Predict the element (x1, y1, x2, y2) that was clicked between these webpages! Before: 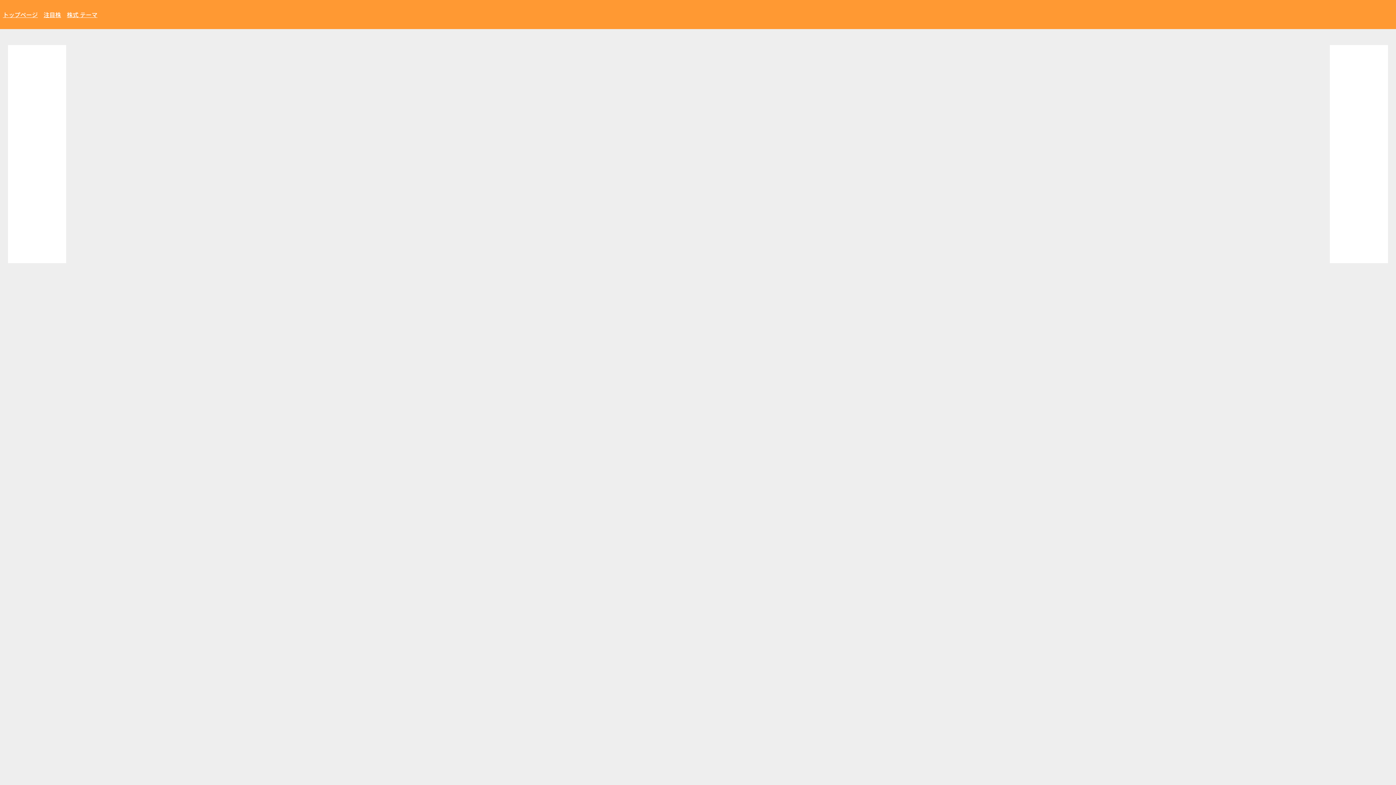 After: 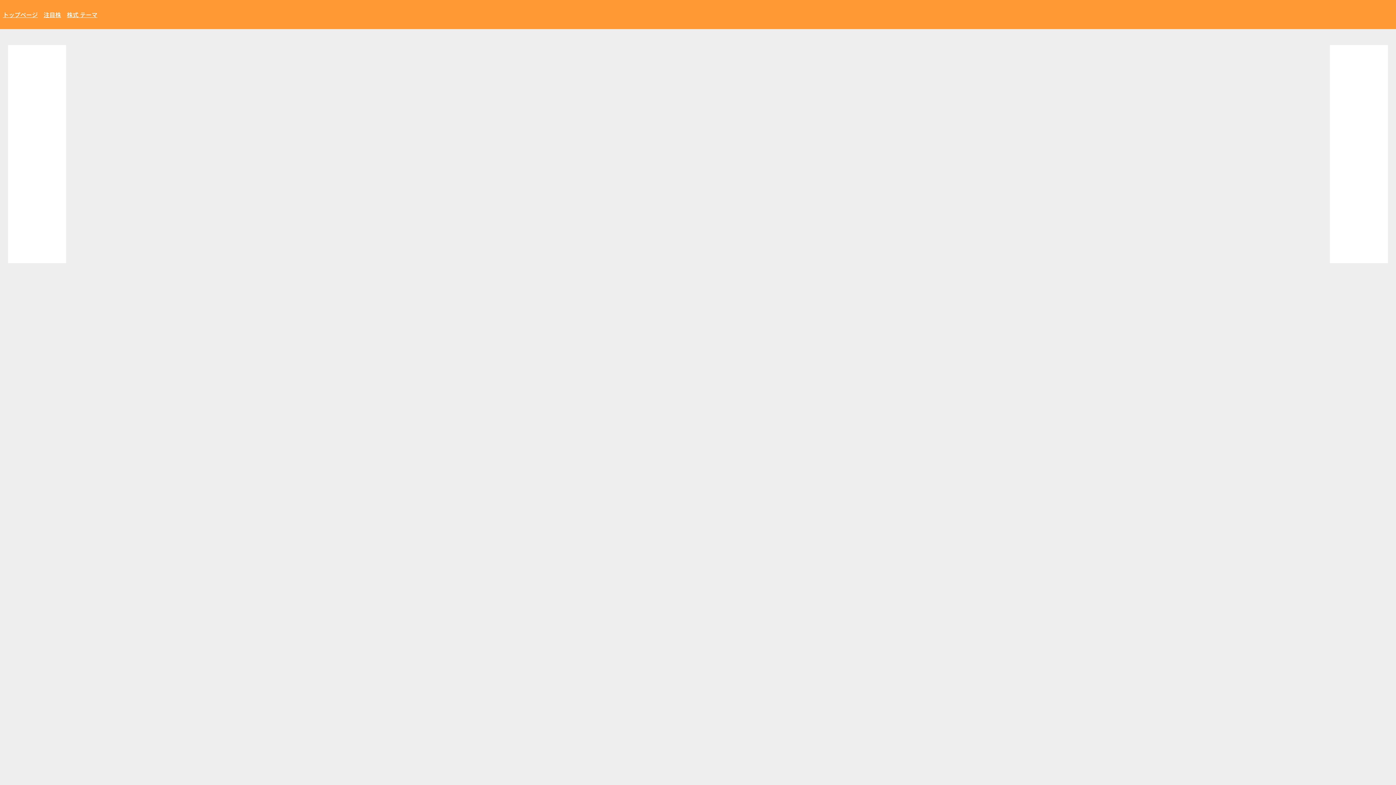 Action: label: 株式 テーマ bbox: (64, 0, 100, 29)